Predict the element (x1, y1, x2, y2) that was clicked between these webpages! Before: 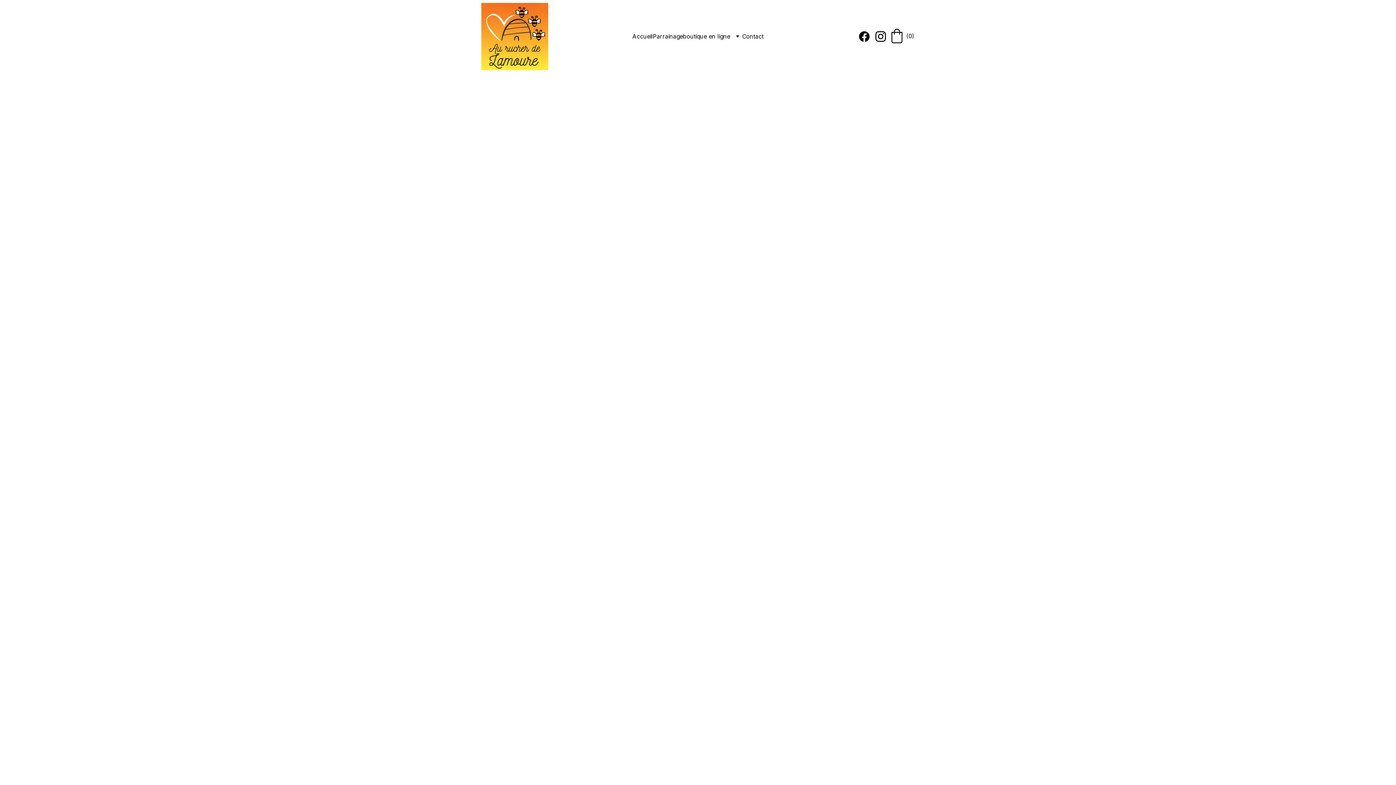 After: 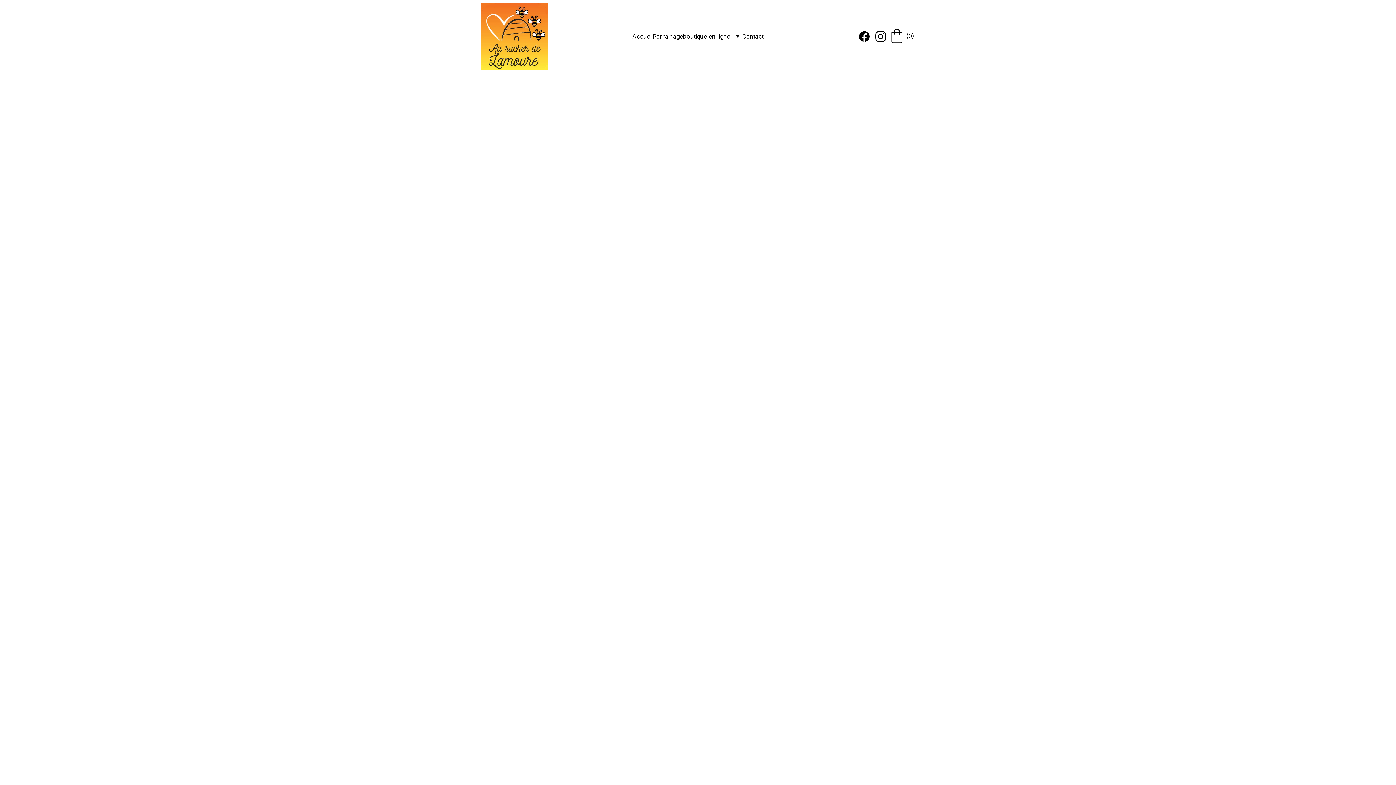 Action: bbox: (814, 408, 821, 415)